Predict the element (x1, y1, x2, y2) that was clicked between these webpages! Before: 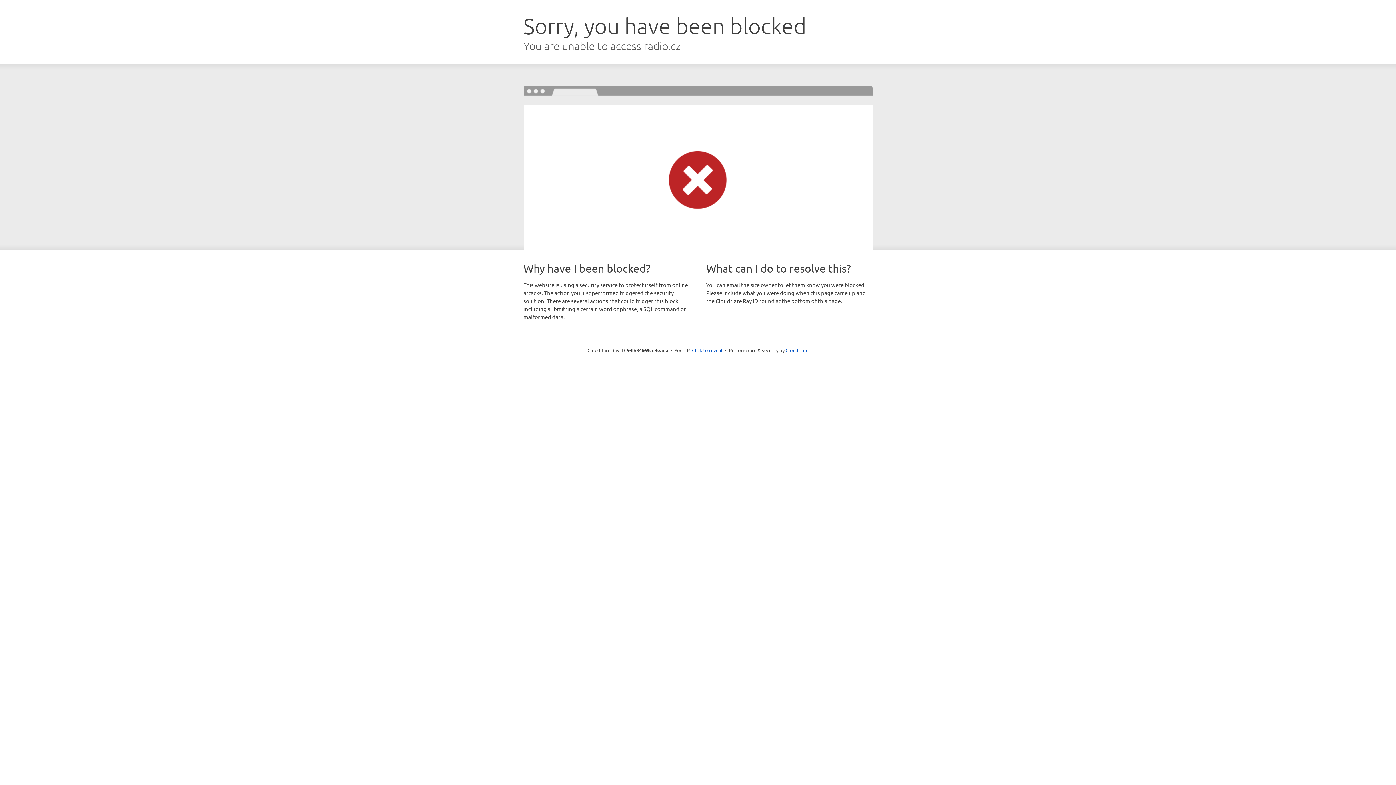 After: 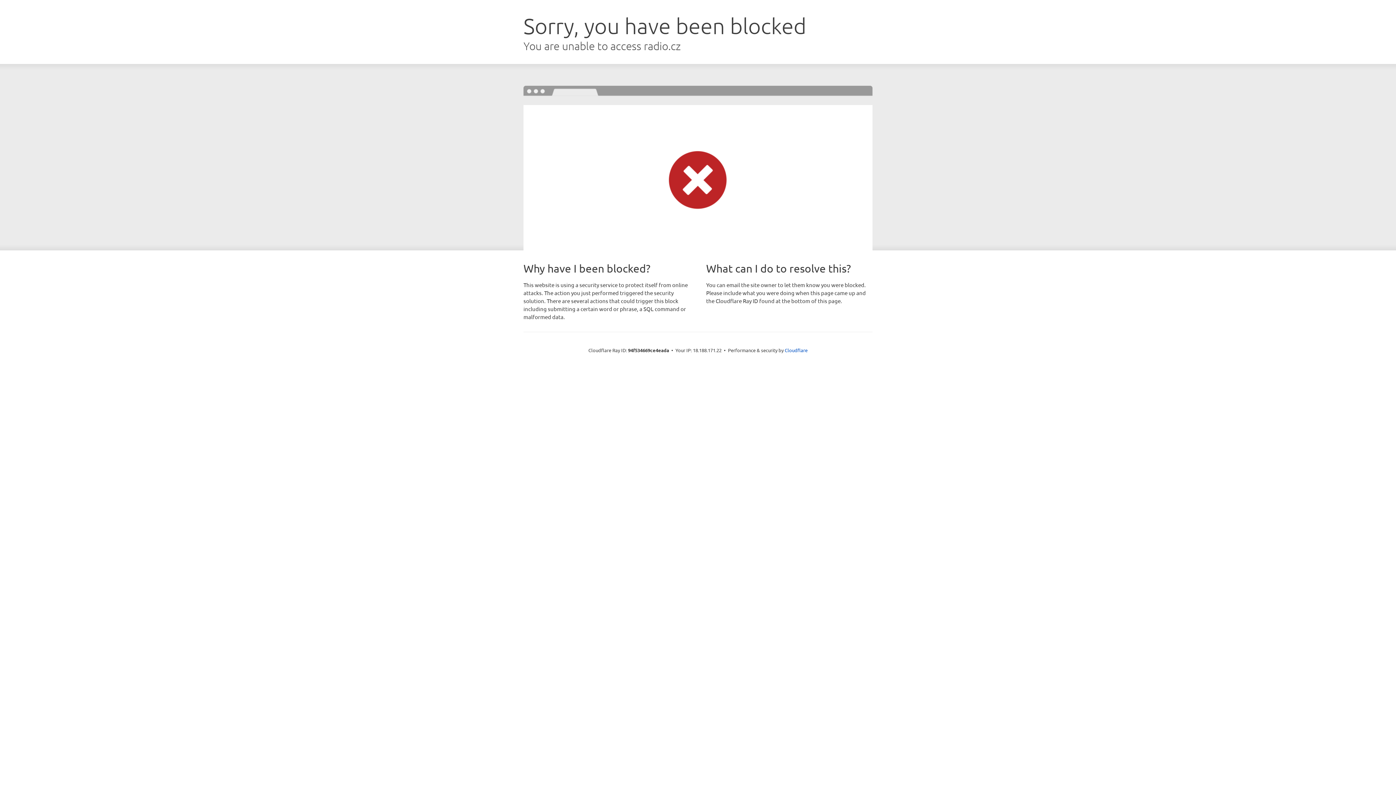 Action: bbox: (692, 346, 722, 353) label: Click to reveal